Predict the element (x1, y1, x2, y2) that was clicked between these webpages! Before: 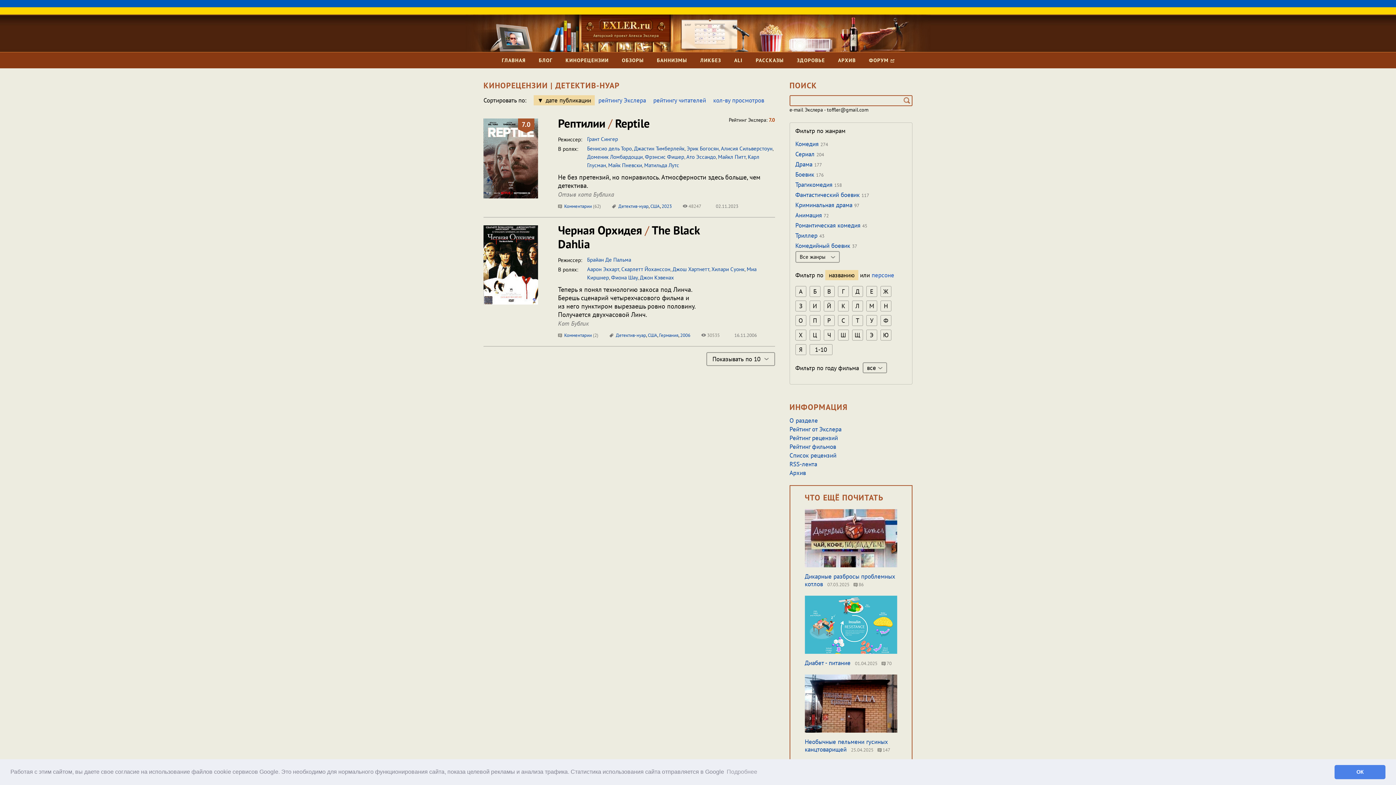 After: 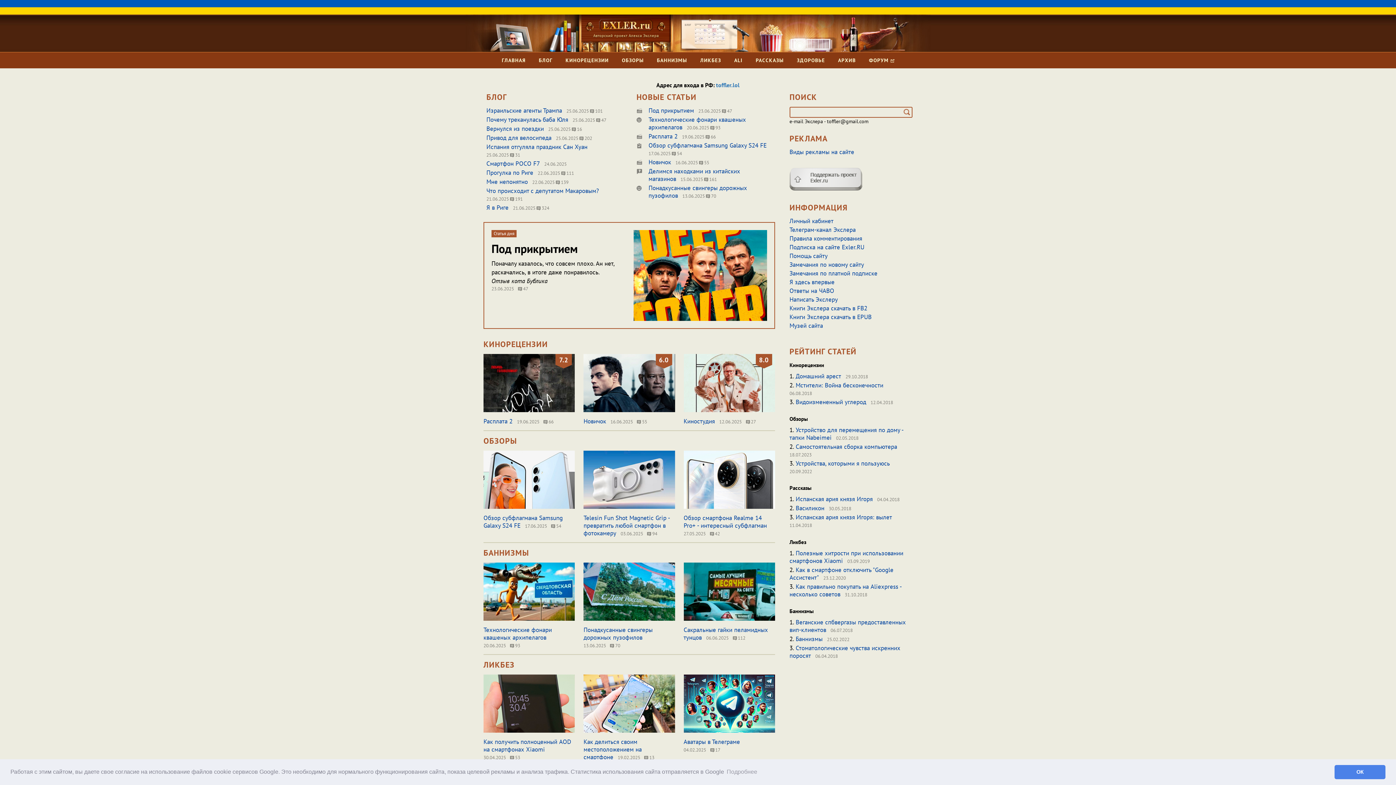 Action: label: ГЛАВНАЯ bbox: (501, 52, 525, 68)